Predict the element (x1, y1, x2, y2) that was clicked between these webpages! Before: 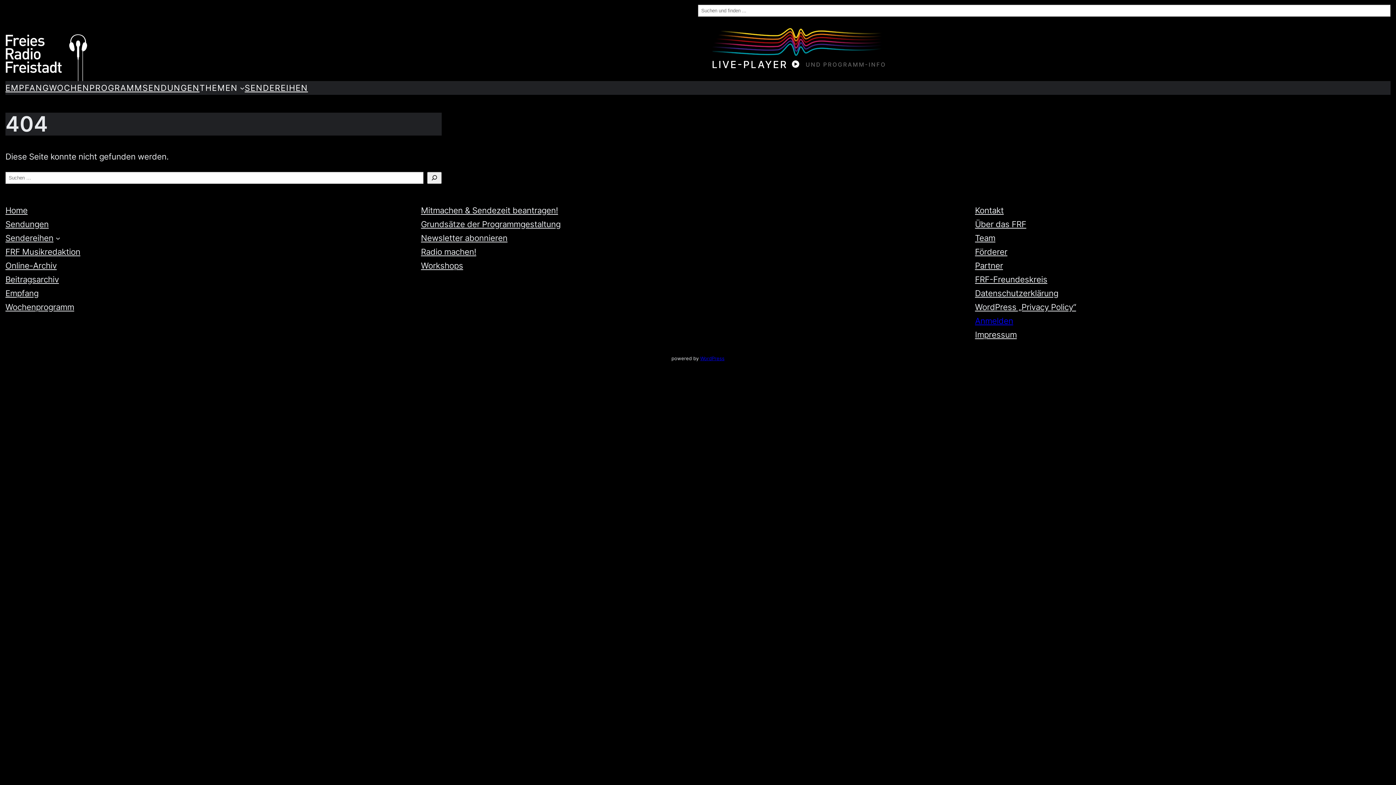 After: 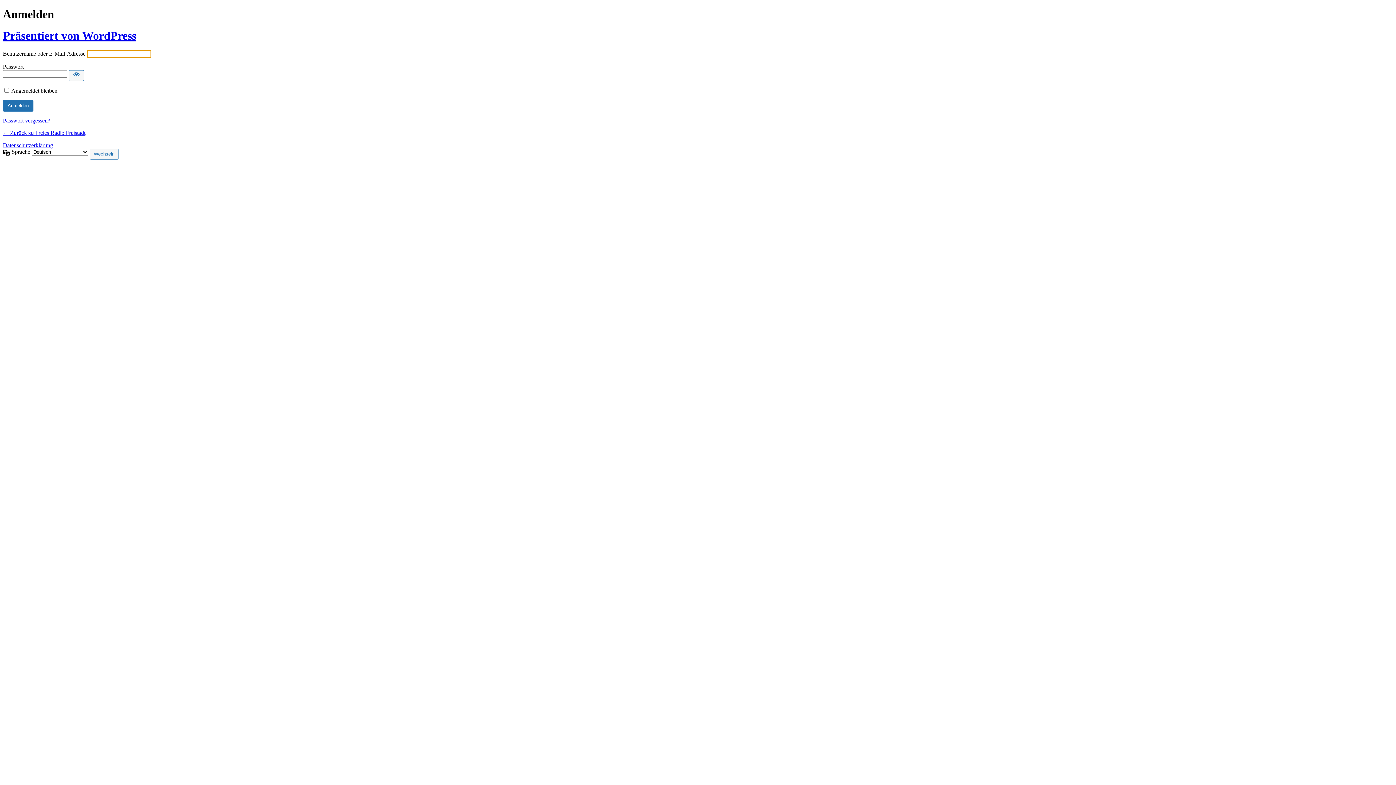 Action: label: Anmelden bbox: (975, 315, 1013, 325)